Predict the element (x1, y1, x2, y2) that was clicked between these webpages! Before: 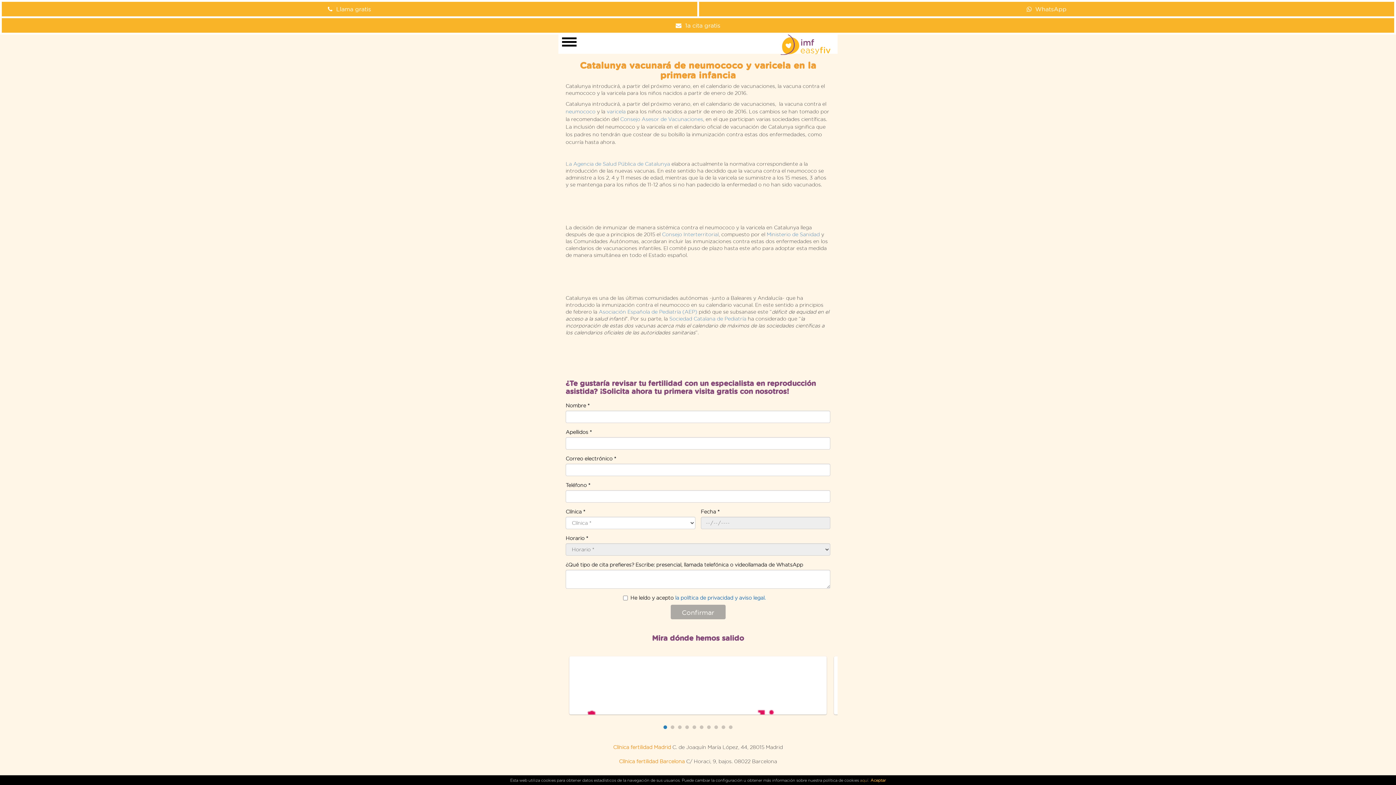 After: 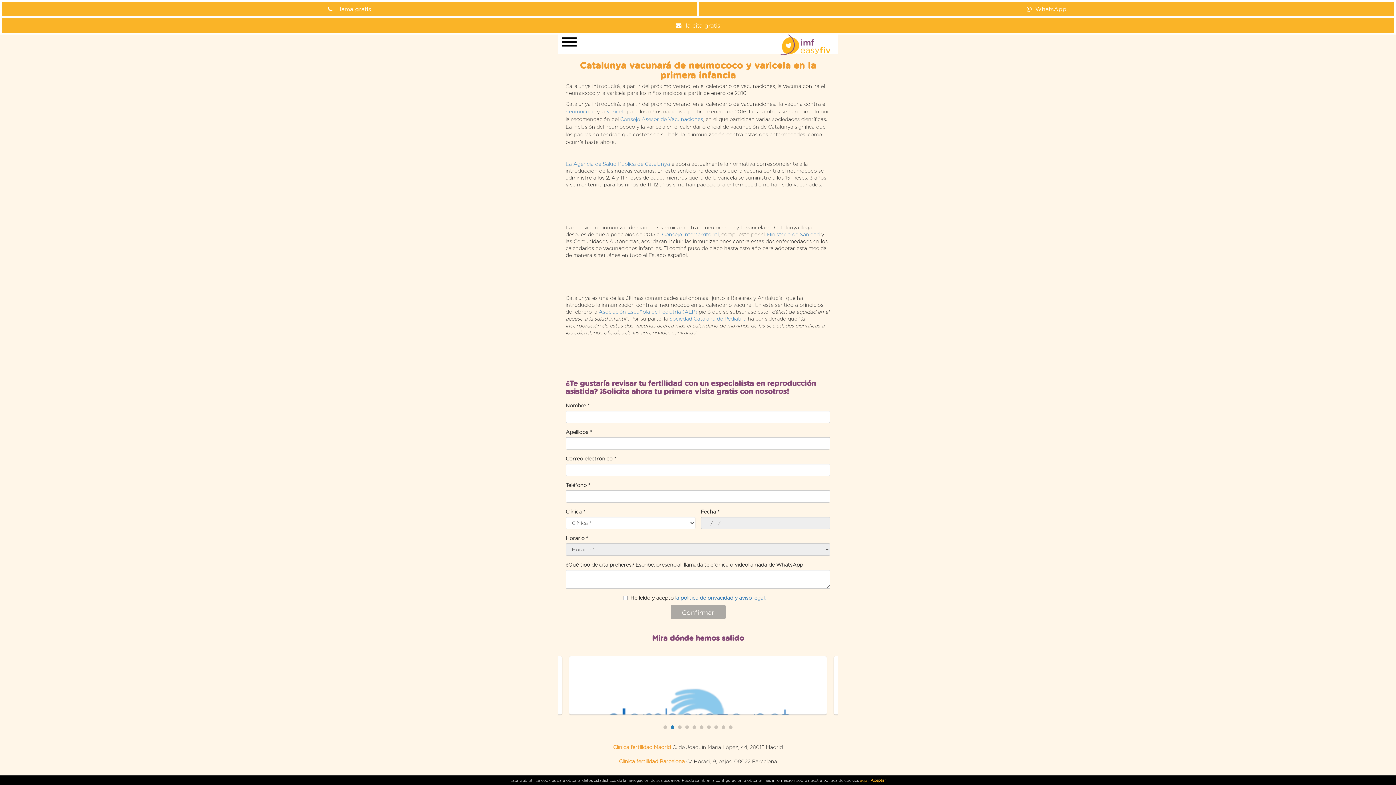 Action: label: 2 bbox: (670, 725, 674, 729)